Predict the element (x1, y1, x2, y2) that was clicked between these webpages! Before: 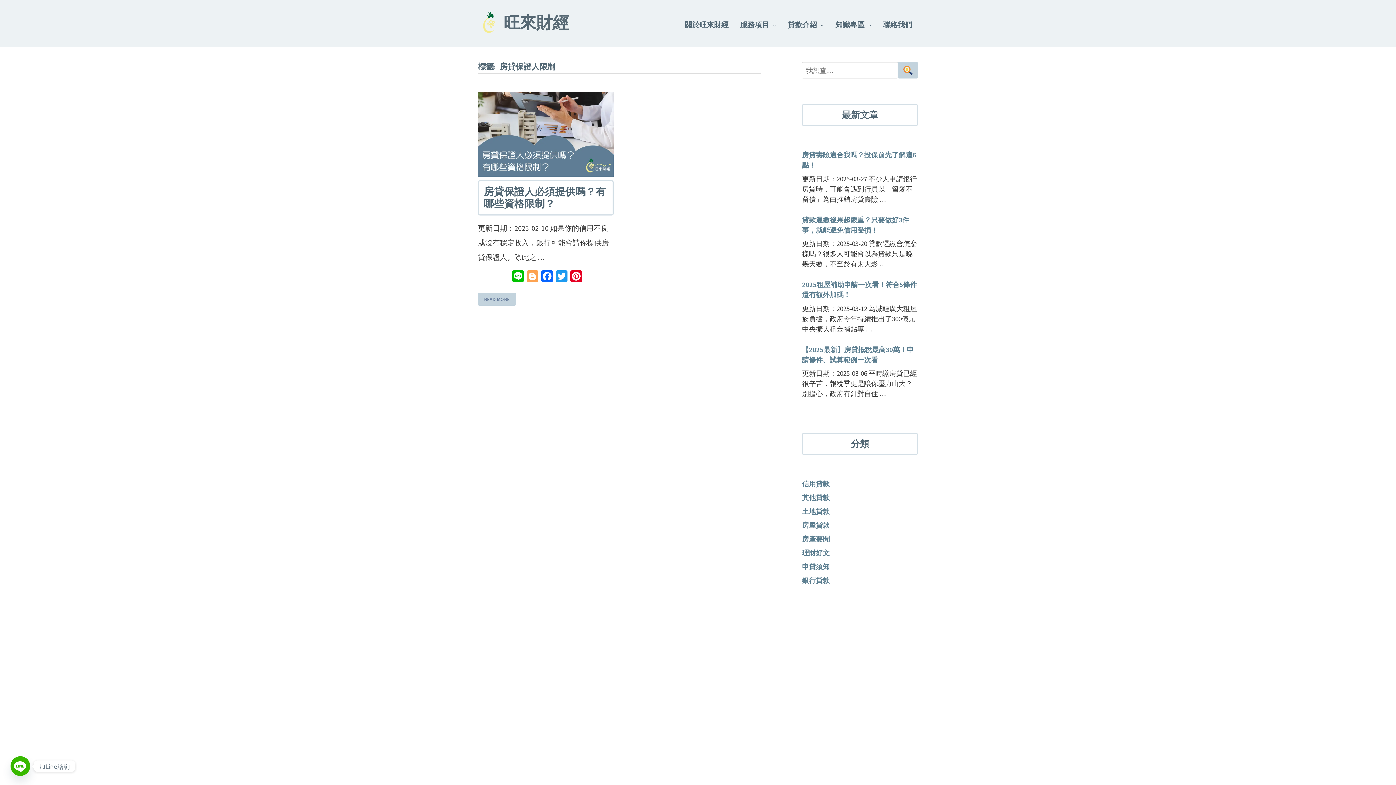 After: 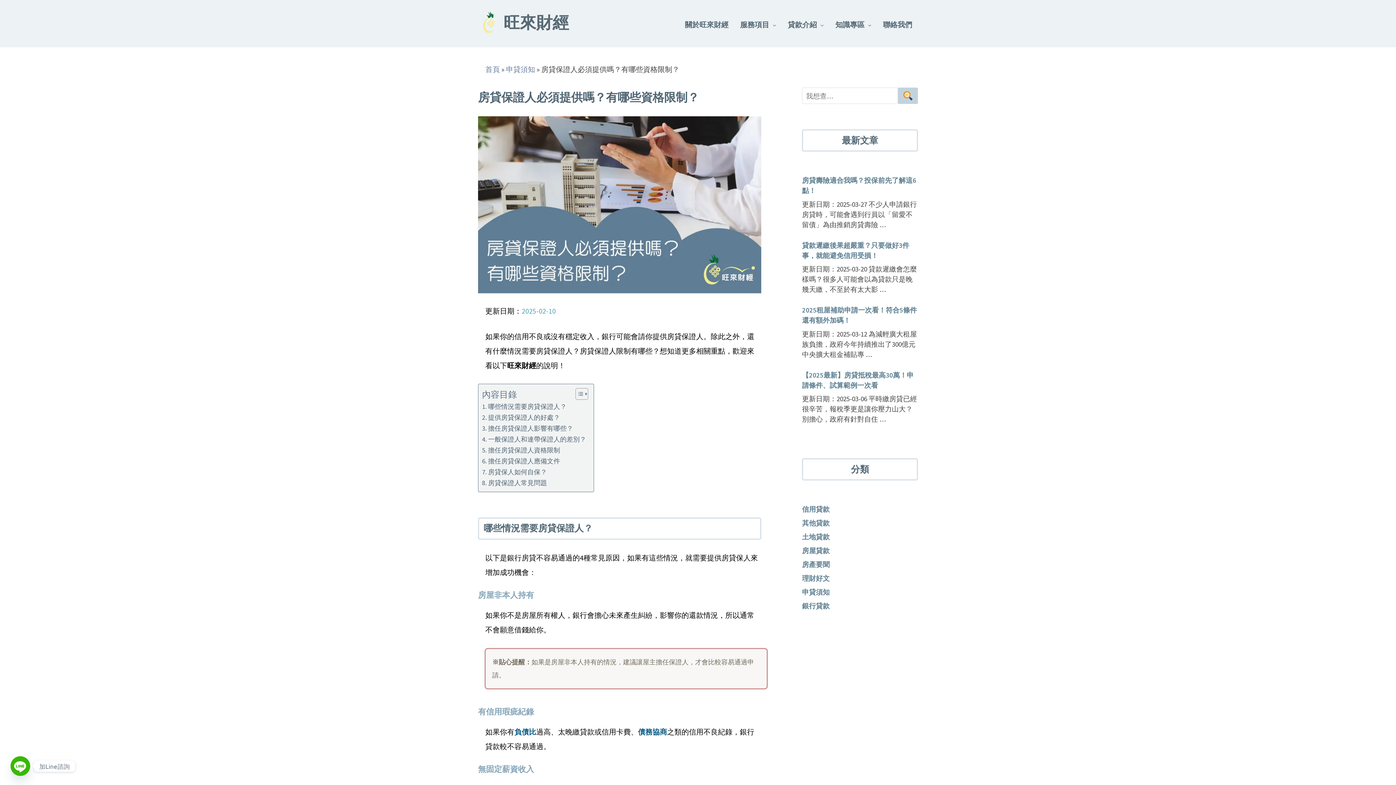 Action: bbox: (478, 129, 613, 137)